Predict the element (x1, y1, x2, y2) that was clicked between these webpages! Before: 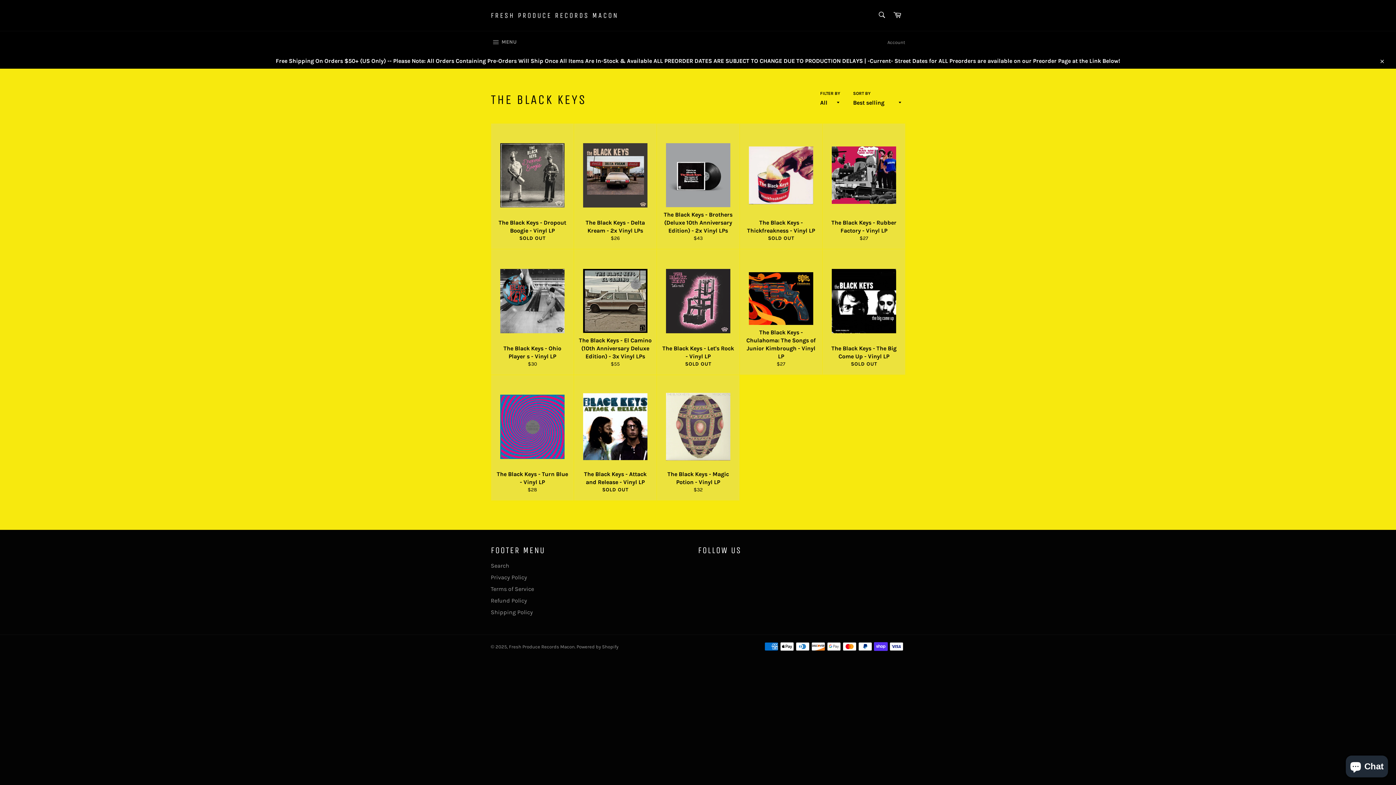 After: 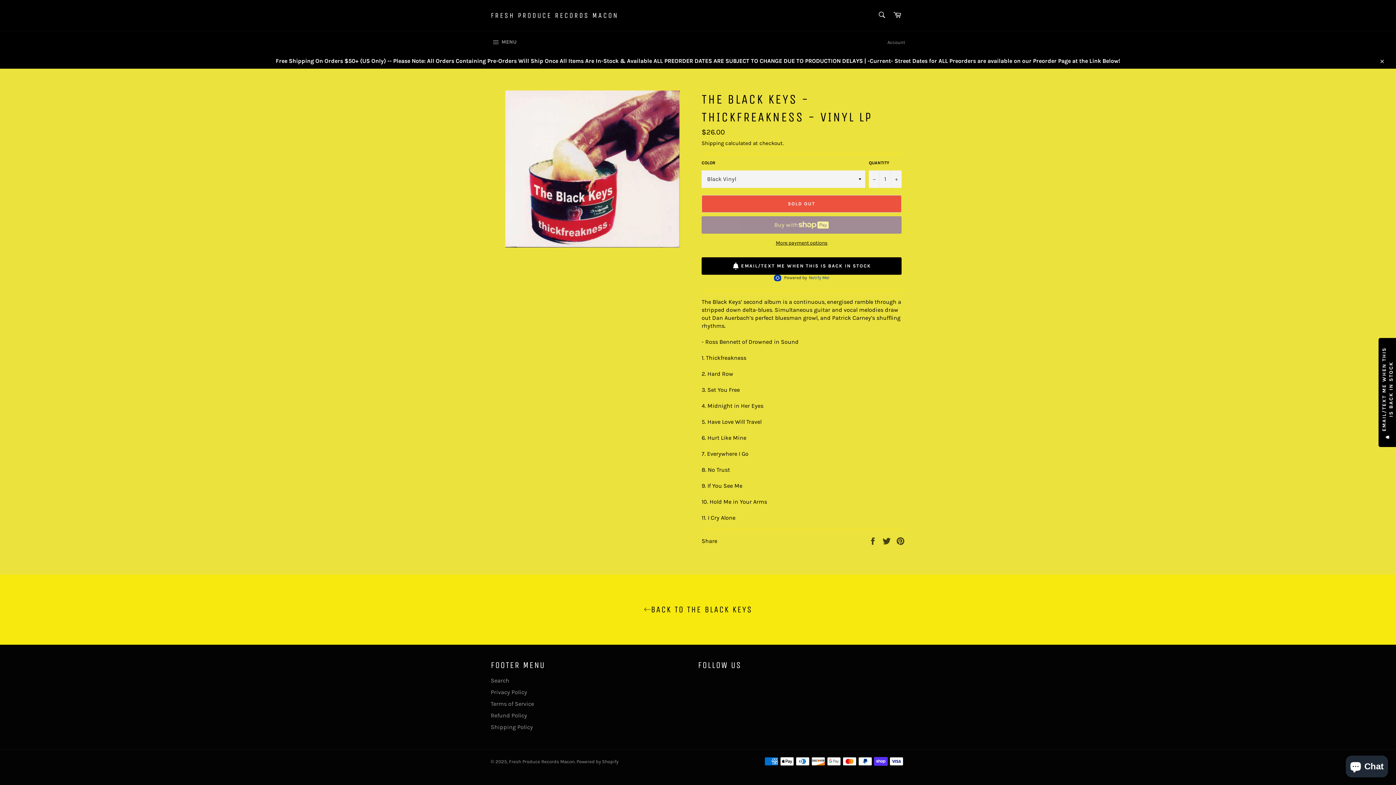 Action: bbox: (739, 123, 822, 249) label: The Black Keys - Thickfreakness - Vinyl LP
SOLD OUT